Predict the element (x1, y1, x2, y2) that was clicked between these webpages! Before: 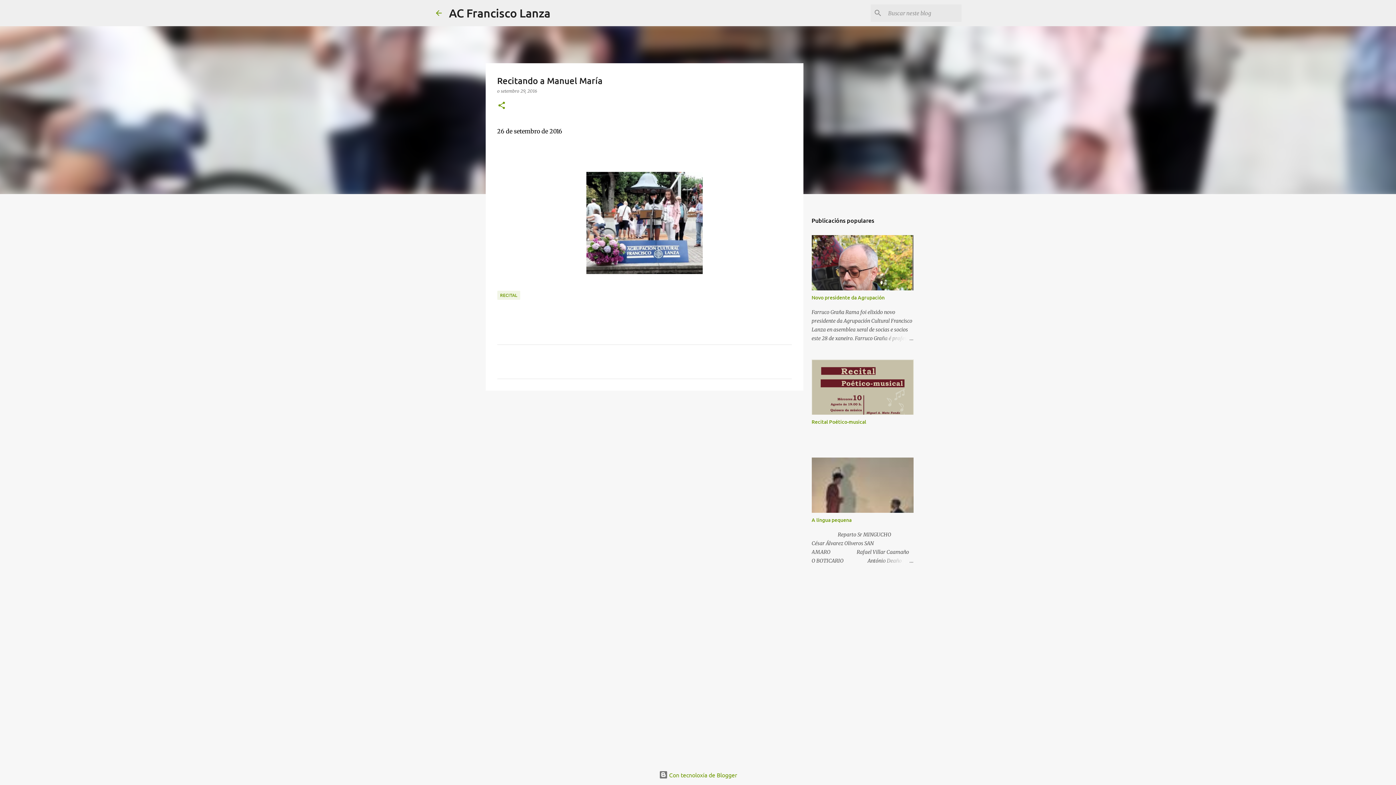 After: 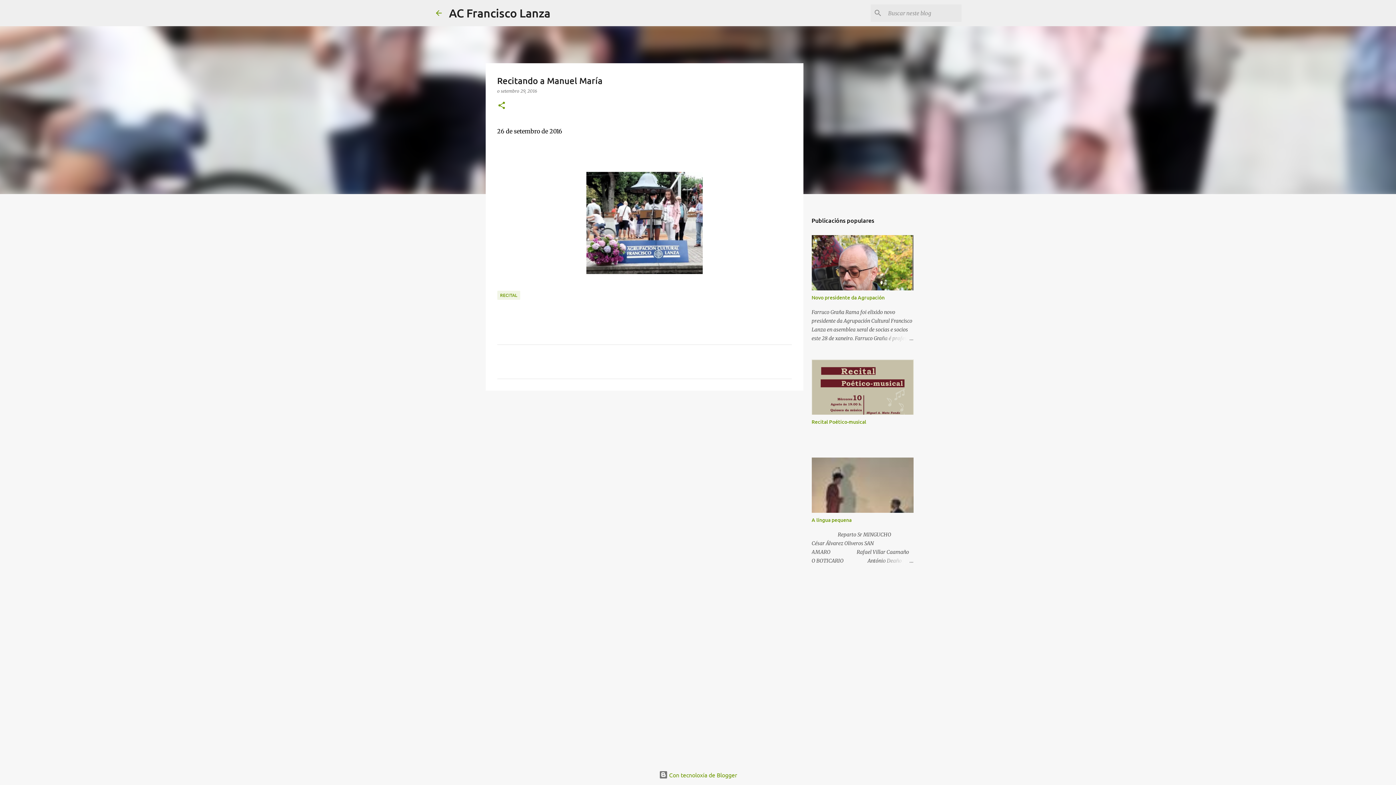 Action: bbox: (500, 88, 537, 93) label: setembro 29, 2016